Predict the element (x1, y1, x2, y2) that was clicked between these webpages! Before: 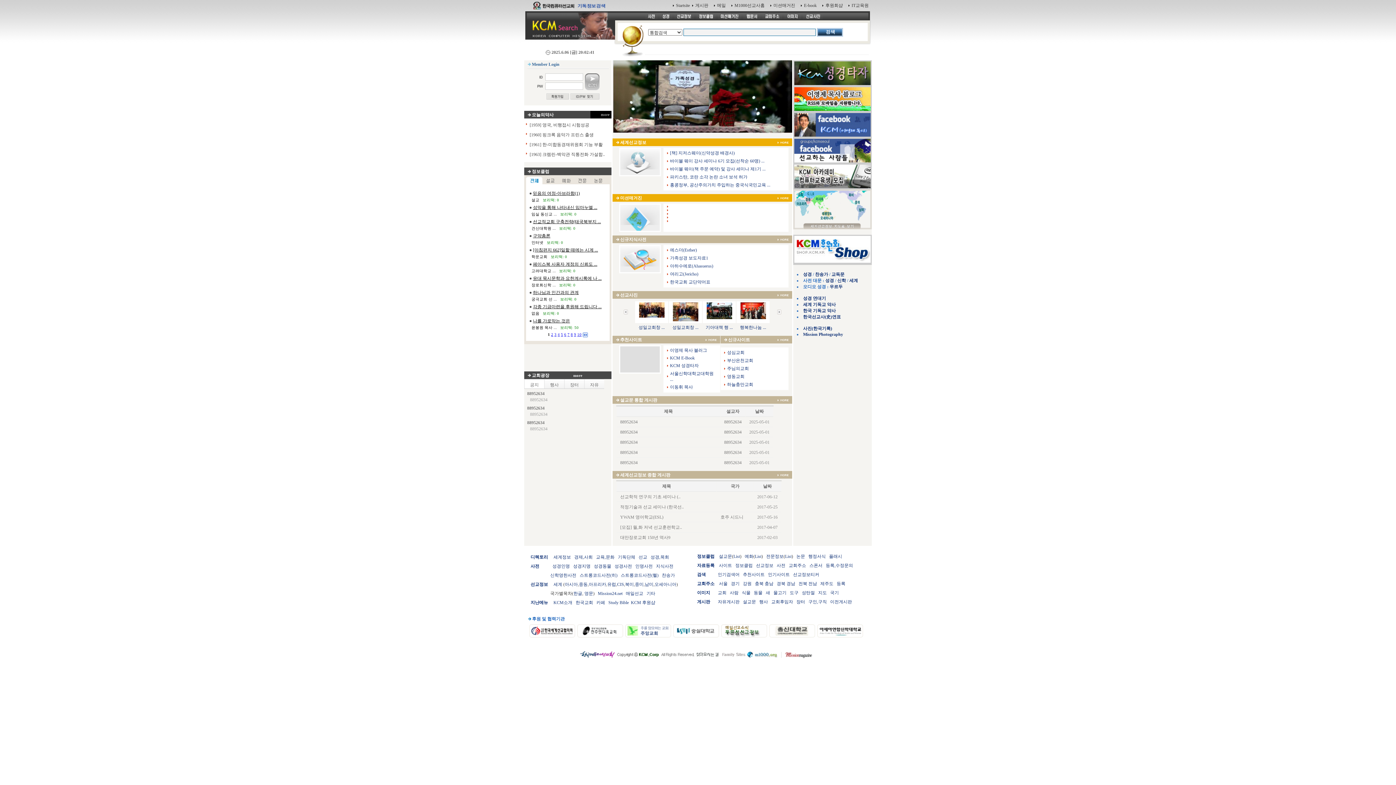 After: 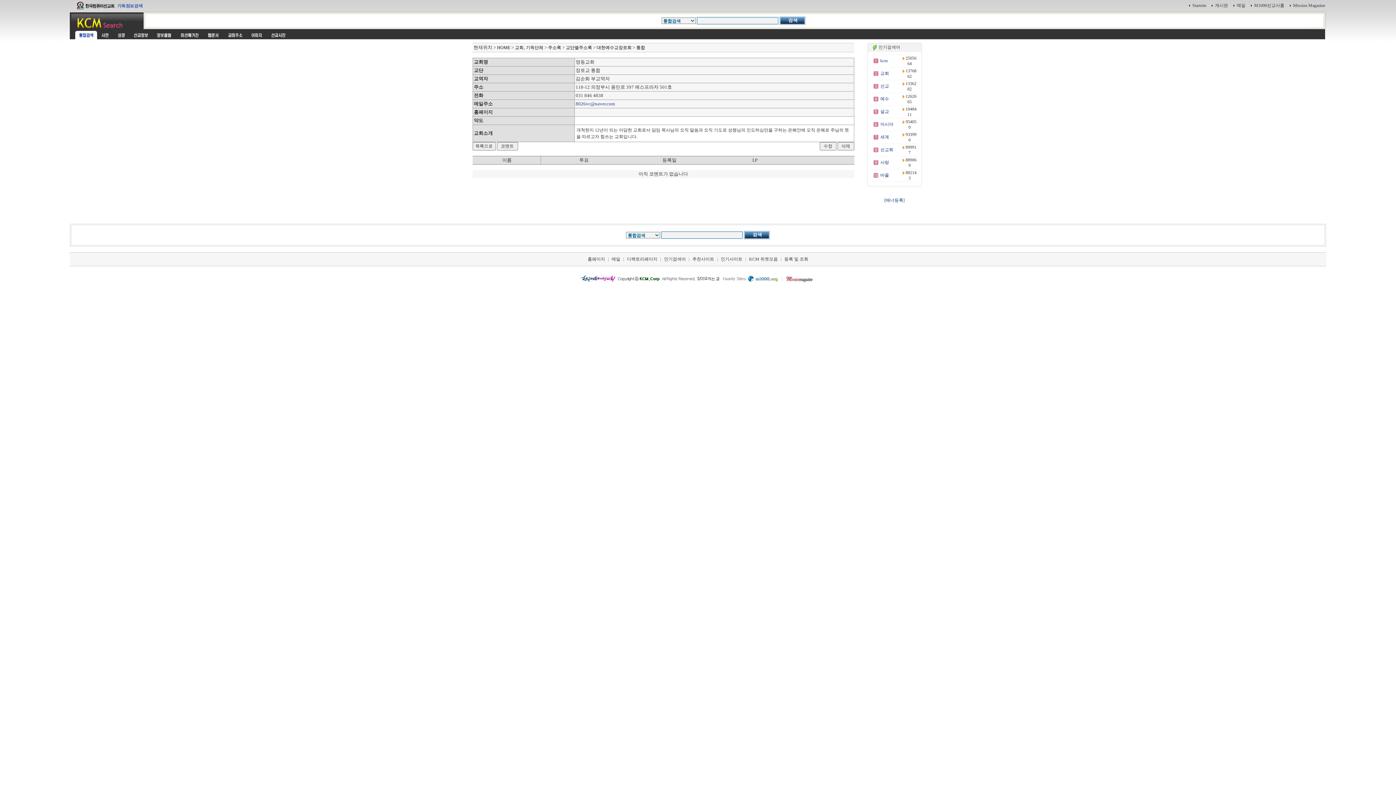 Action: label: 영동교회 bbox: (727, 374, 744, 379)